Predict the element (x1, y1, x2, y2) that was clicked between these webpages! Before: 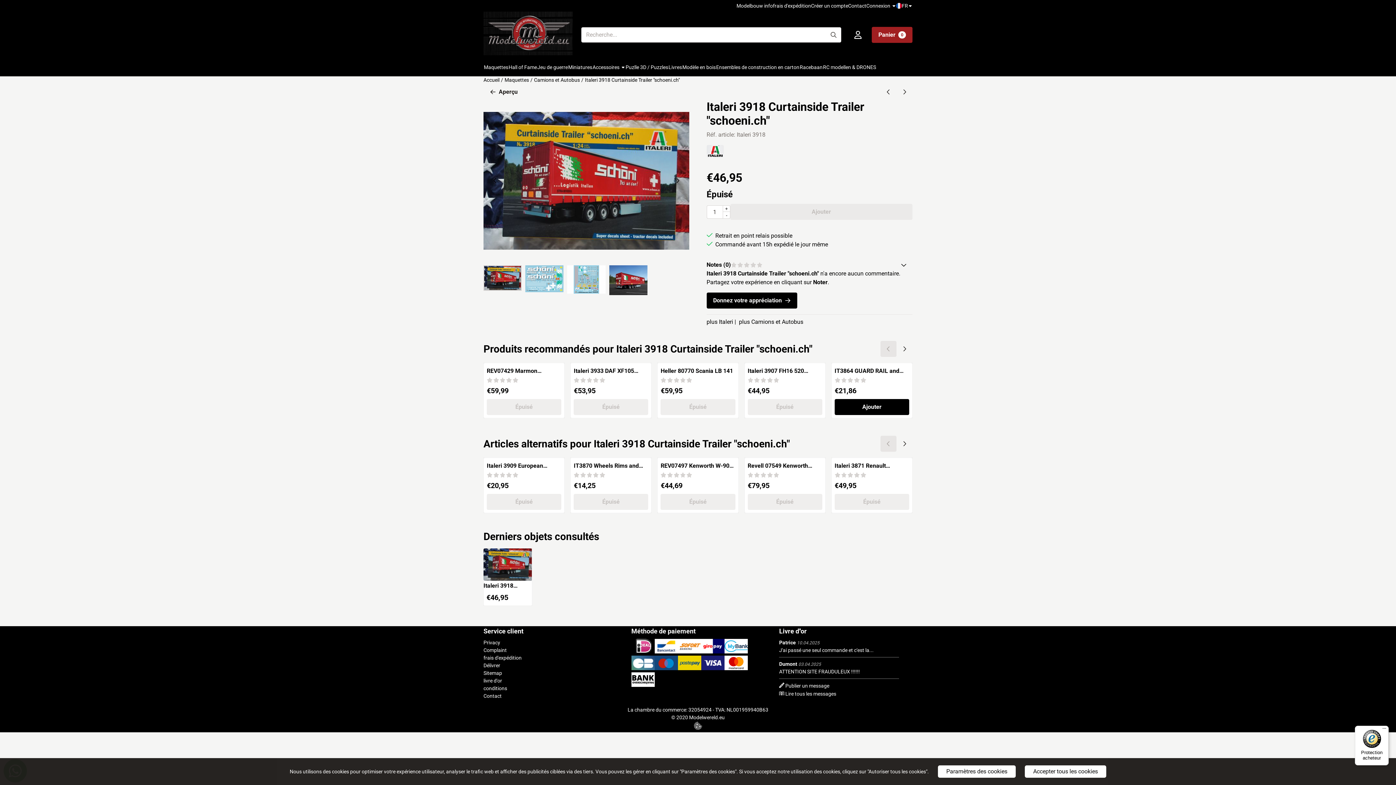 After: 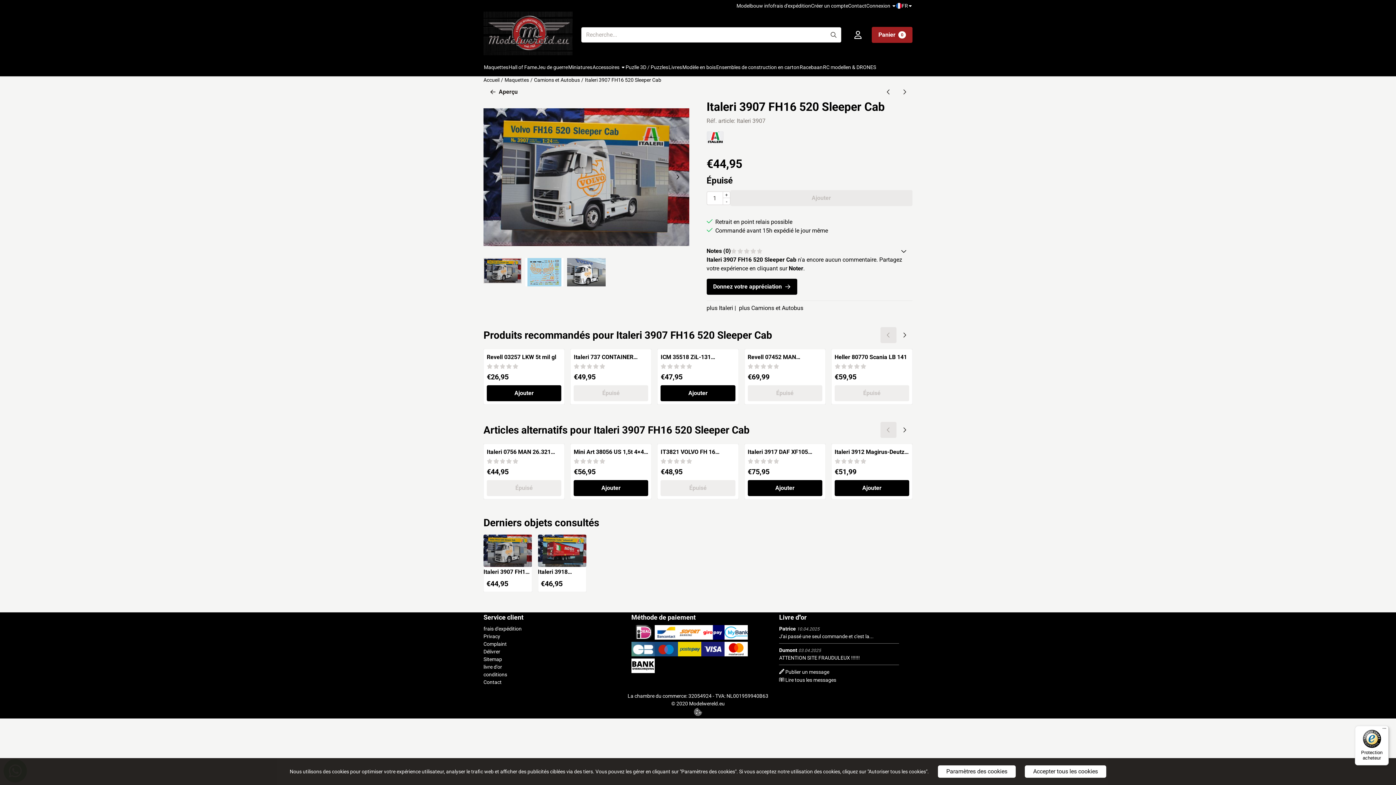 Action: label: Italeri 3907 FH16 520 Sleeper Cab bbox: (747, 367, 822, 374)